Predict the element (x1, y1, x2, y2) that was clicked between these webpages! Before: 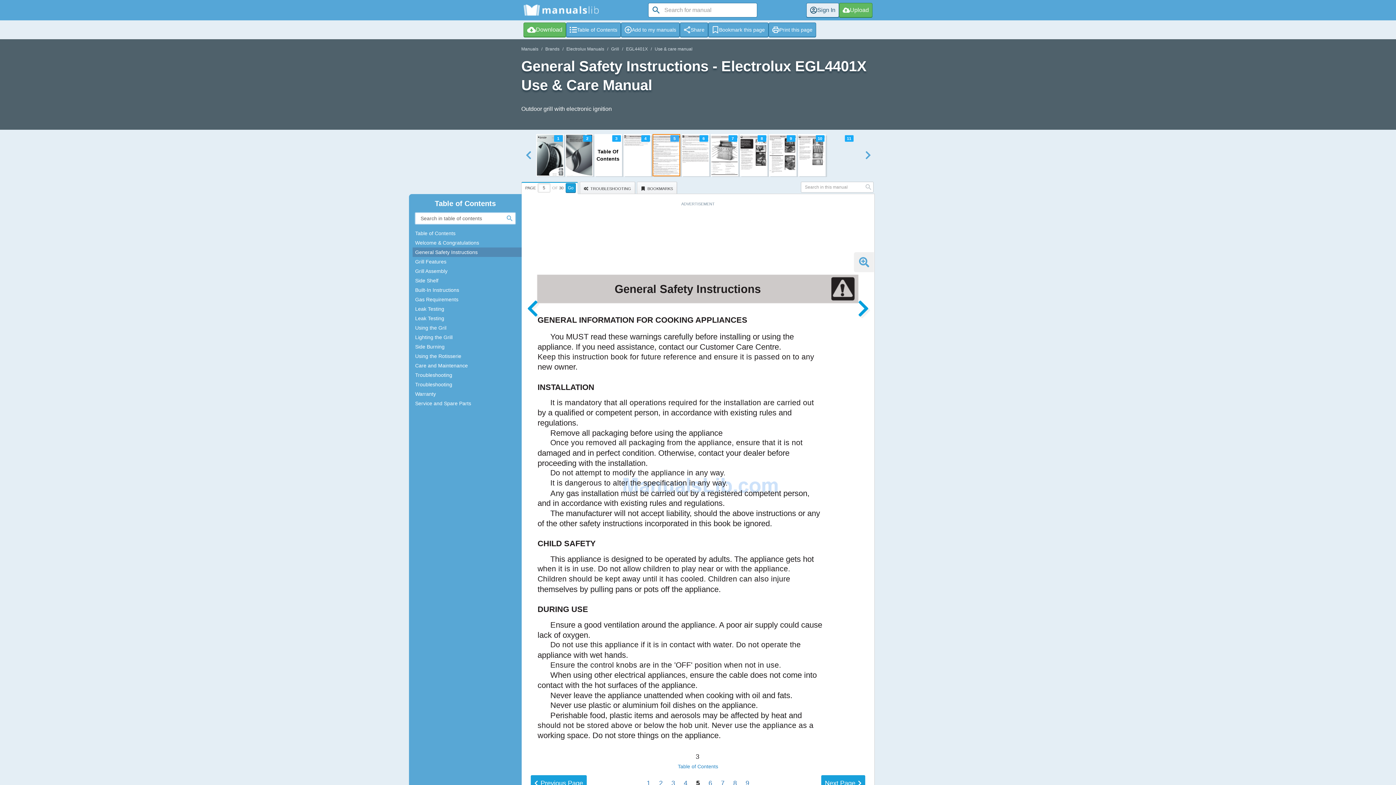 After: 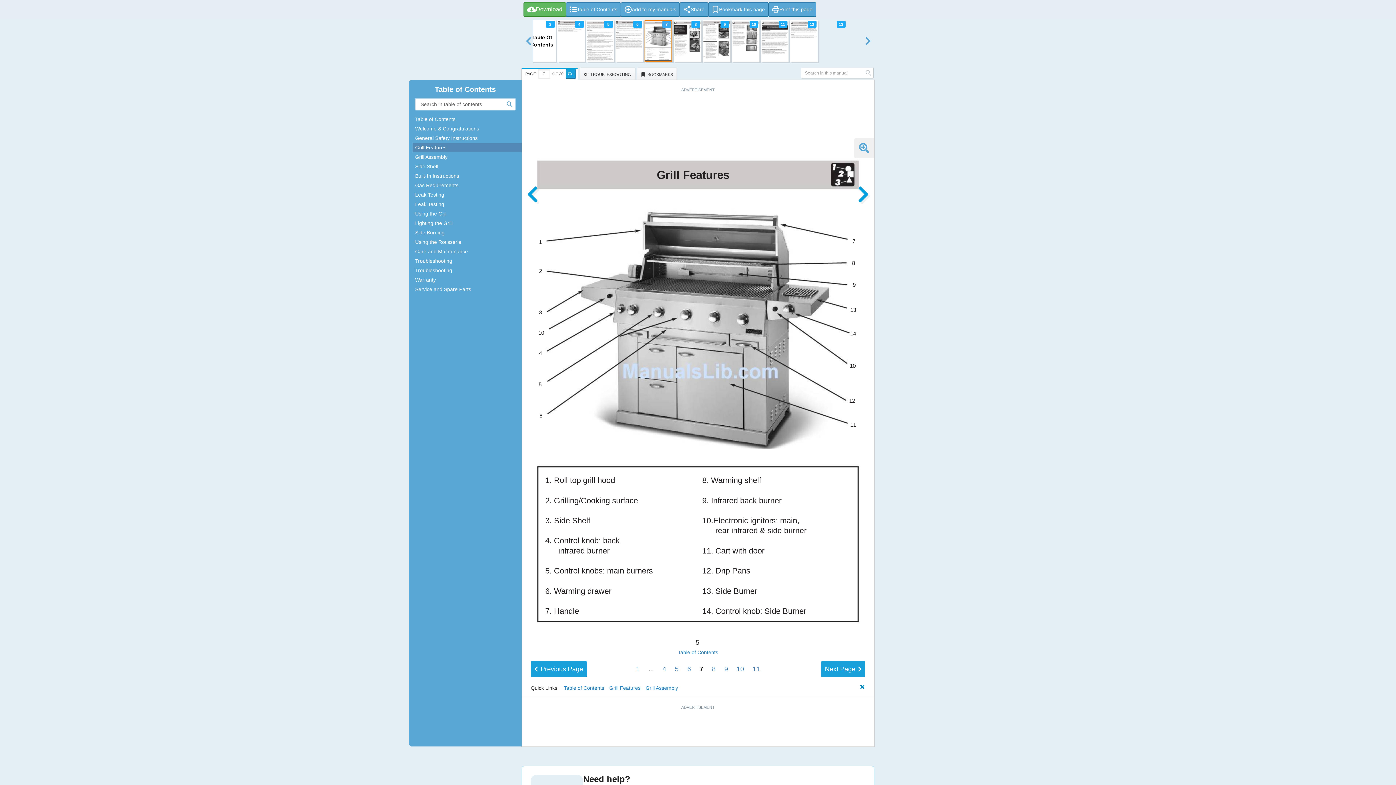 Action: label: 7 bbox: (717, 778, 728, 788)